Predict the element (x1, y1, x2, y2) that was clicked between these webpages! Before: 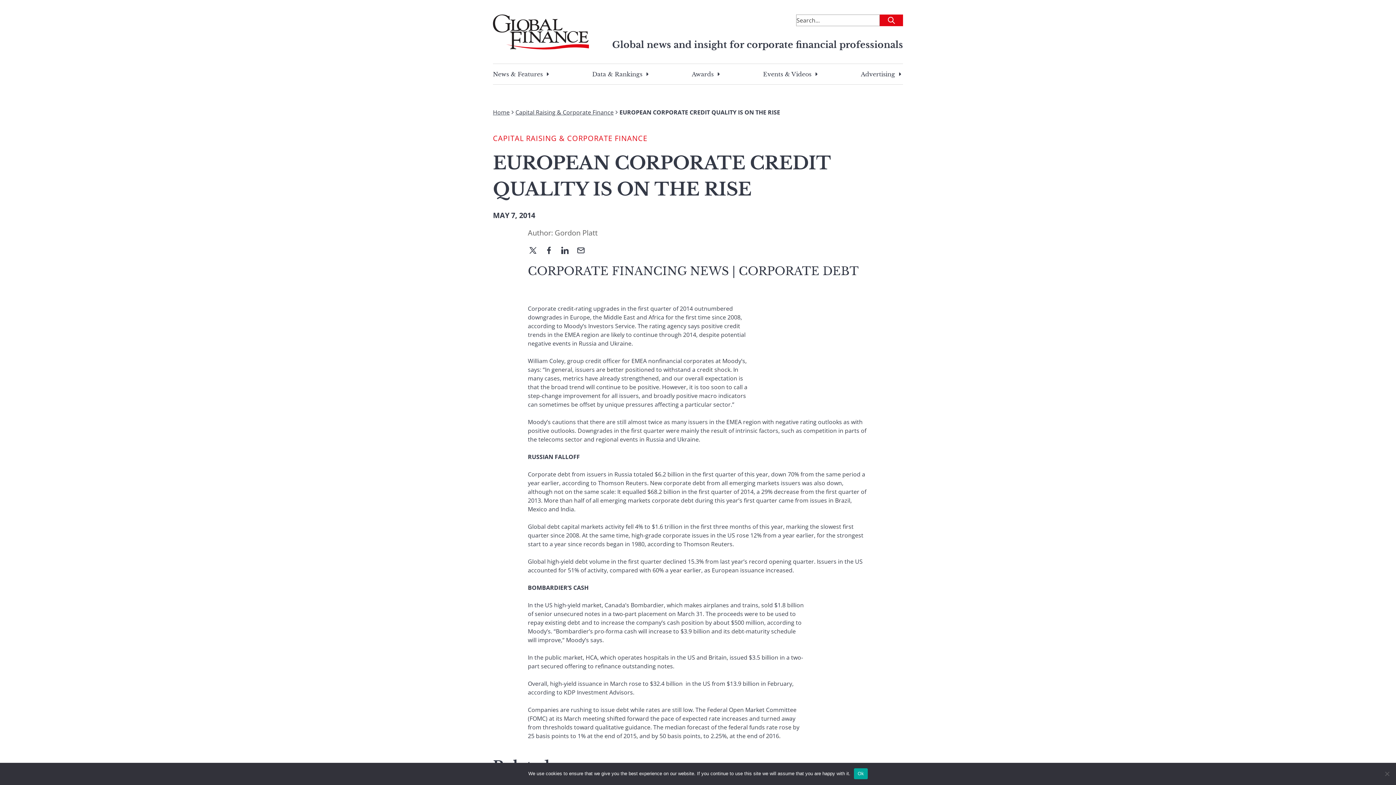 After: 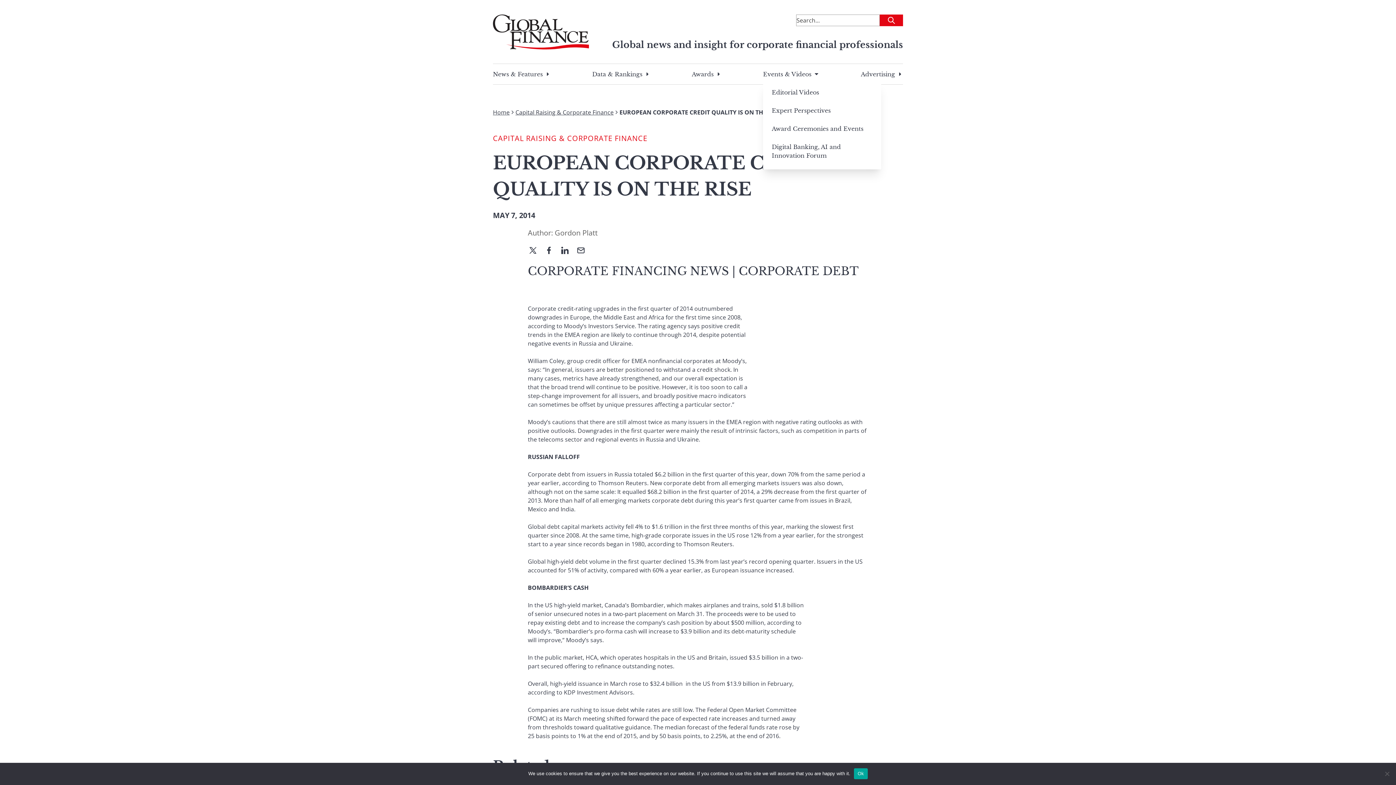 Action: bbox: (763, 70, 811, 77) label: Events & Videos